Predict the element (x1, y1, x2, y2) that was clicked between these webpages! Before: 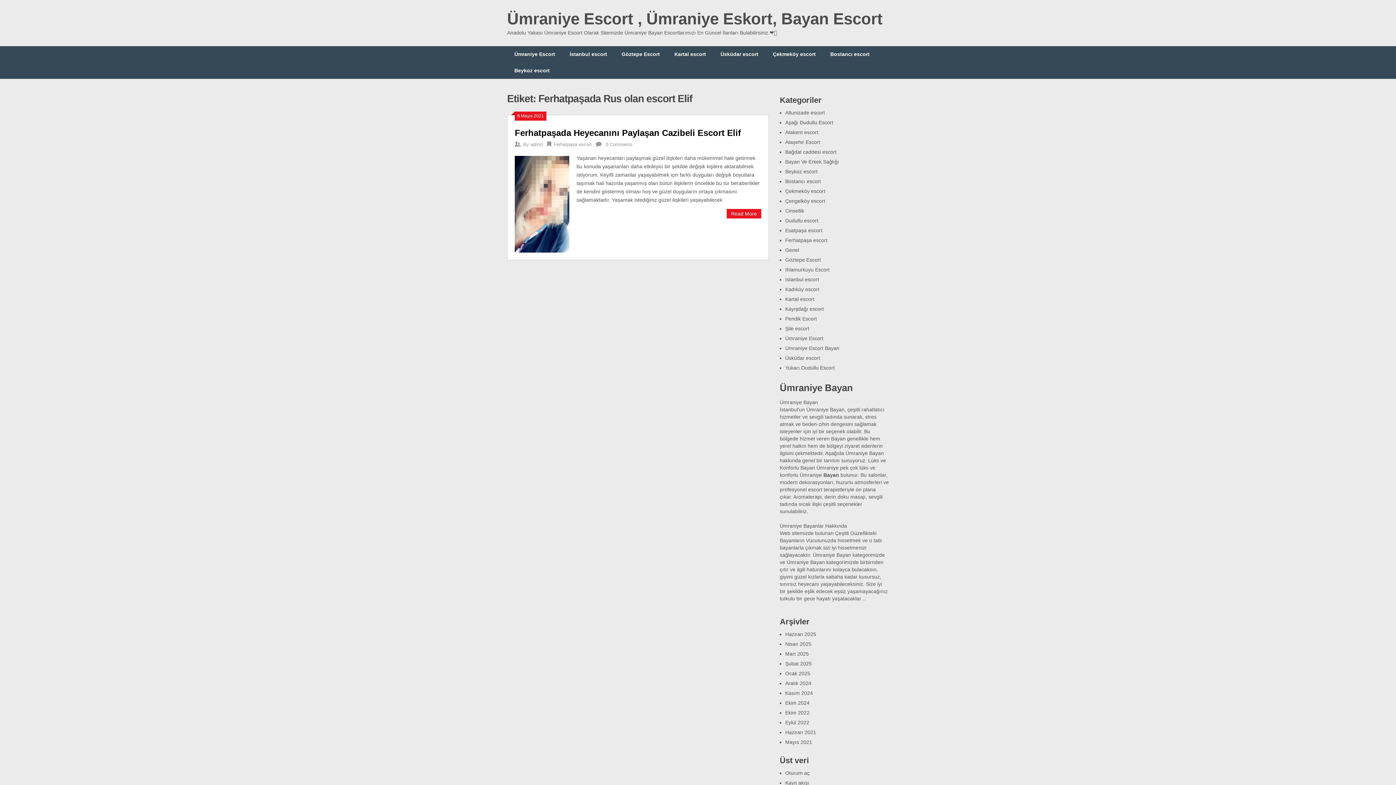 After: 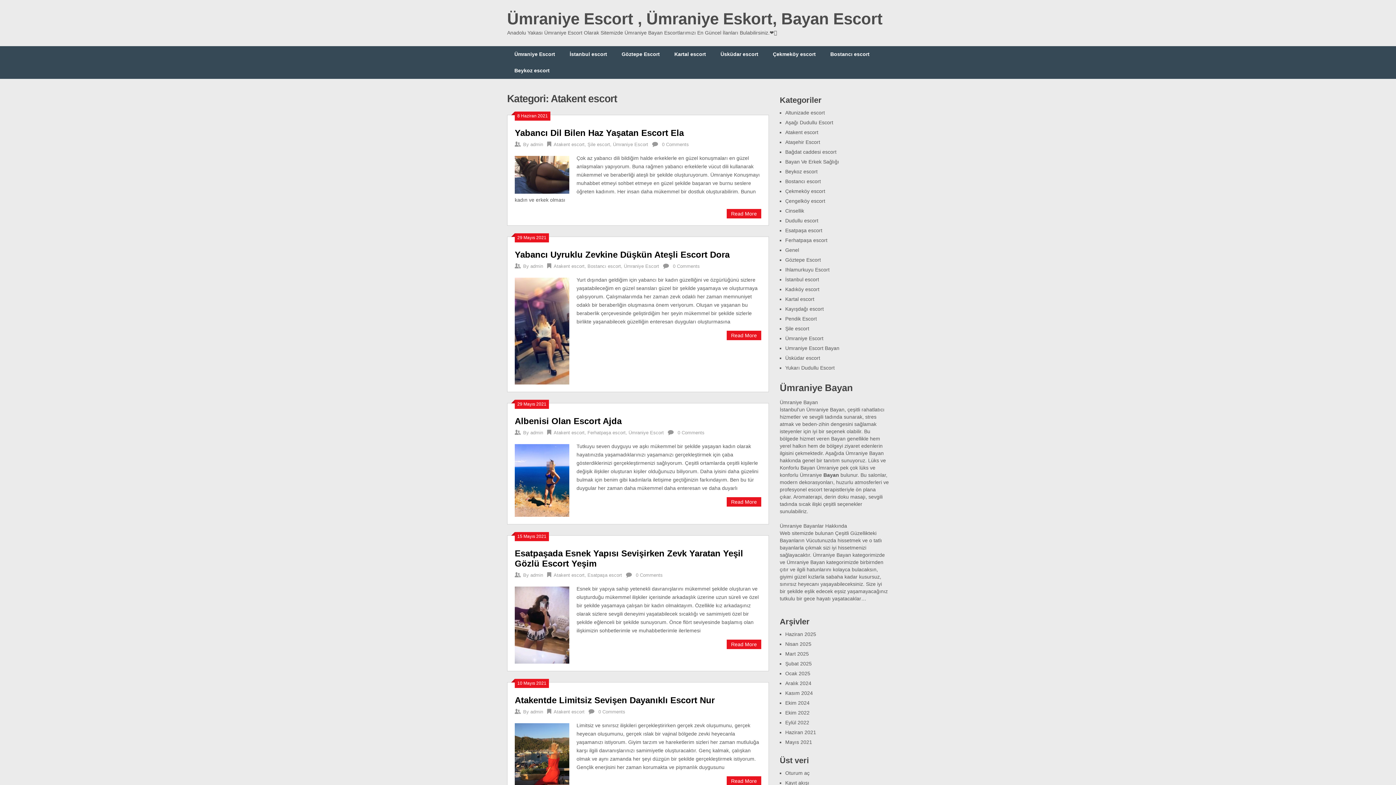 Action: bbox: (785, 129, 818, 135) label: Atakent escort